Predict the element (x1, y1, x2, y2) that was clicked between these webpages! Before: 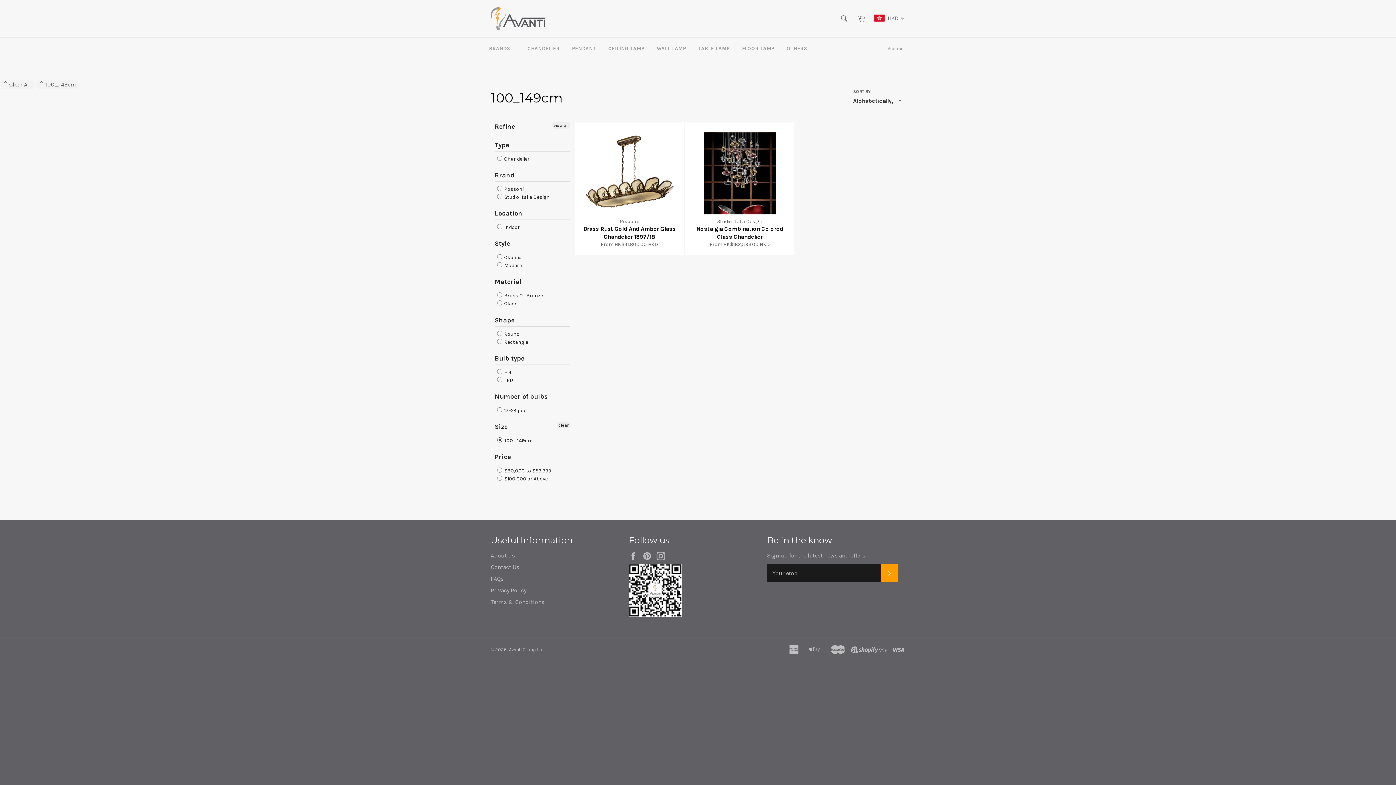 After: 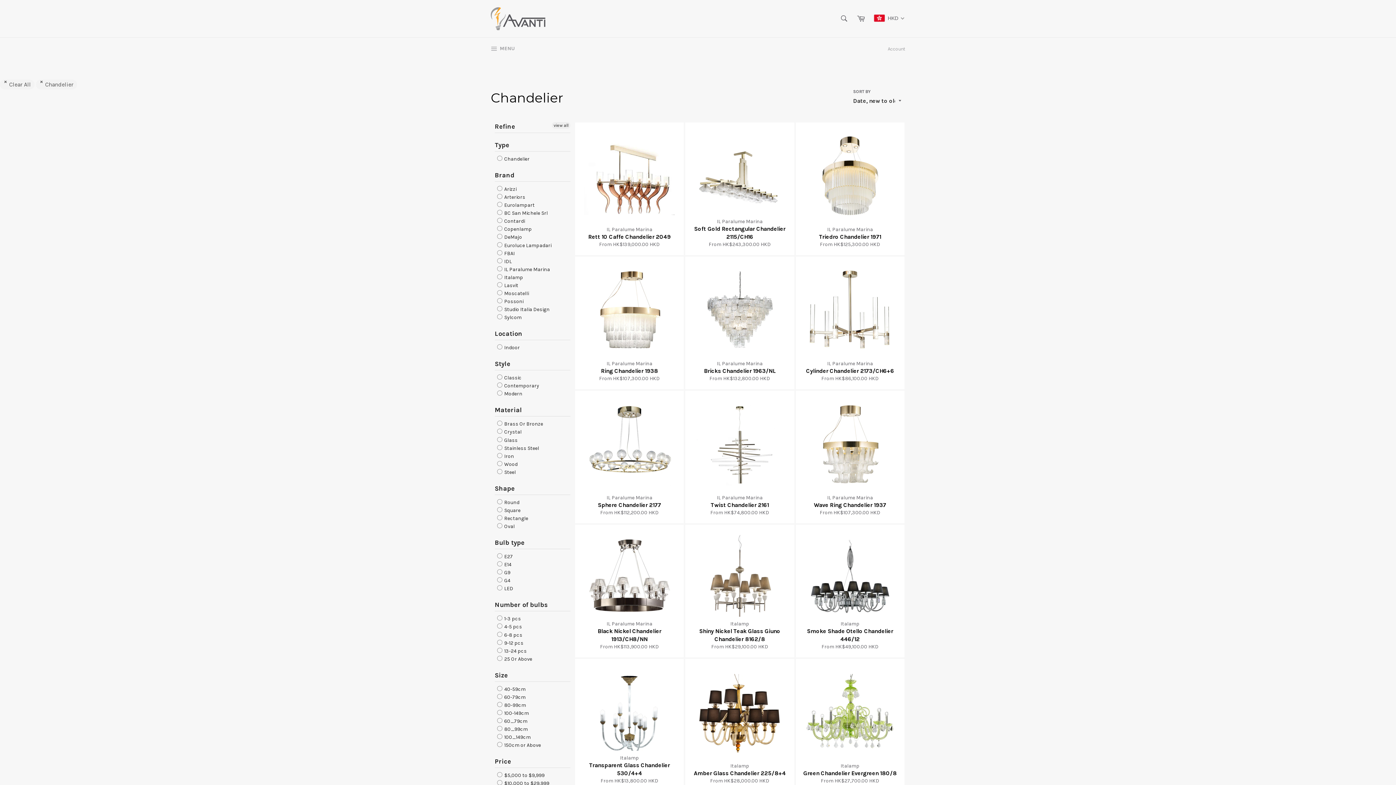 Action: label: CHANDELIER bbox: (522, 37, 565, 59)